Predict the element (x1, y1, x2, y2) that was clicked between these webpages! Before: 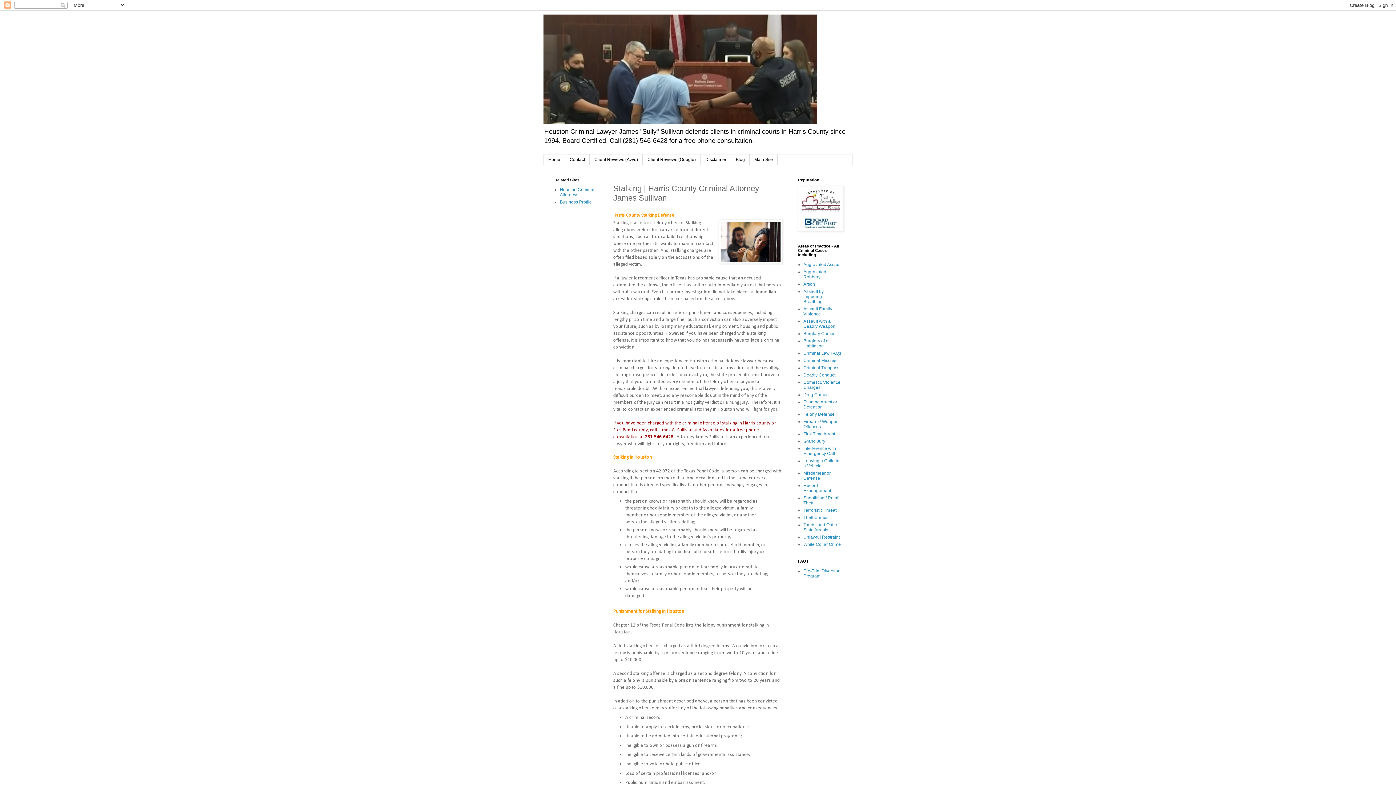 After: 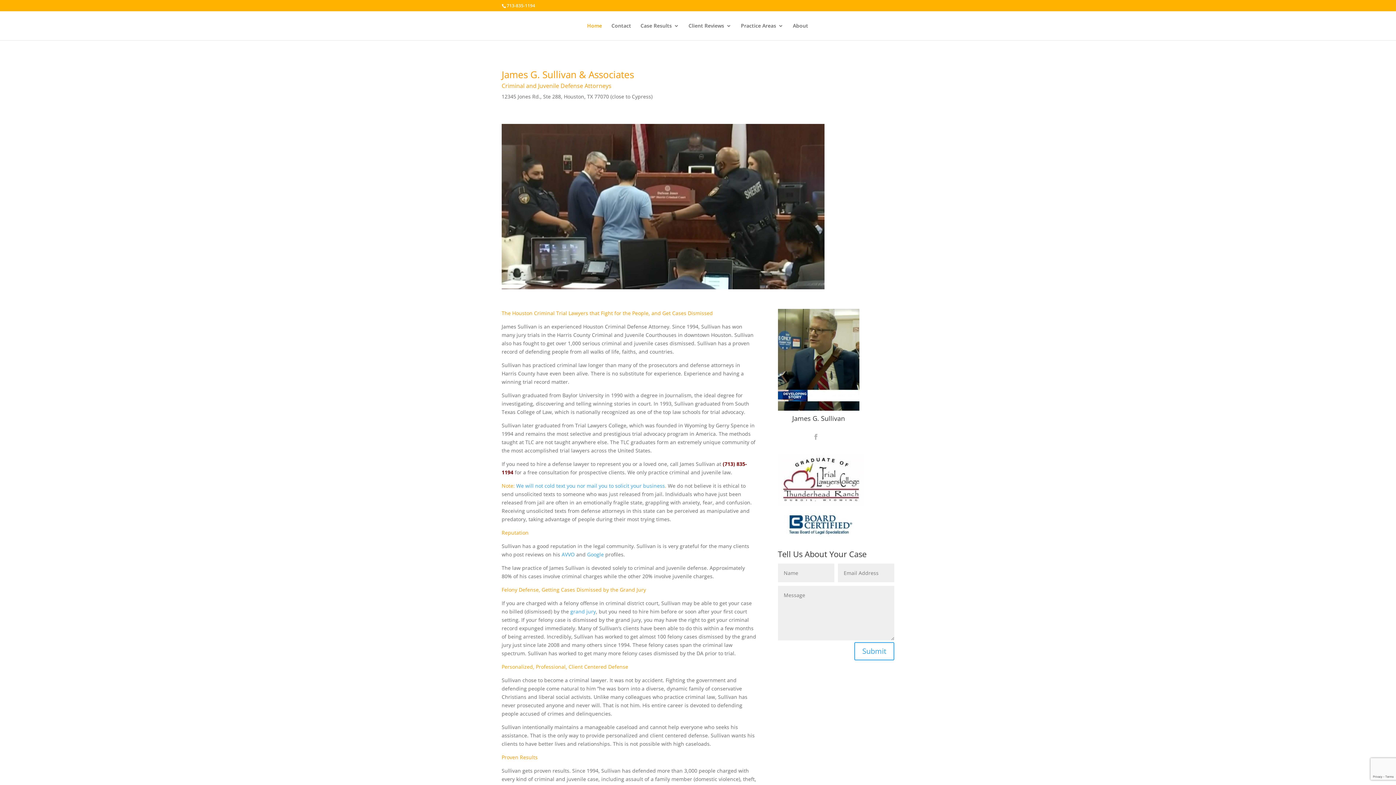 Action: label: Main Site bbox: (749, 154, 777, 164)